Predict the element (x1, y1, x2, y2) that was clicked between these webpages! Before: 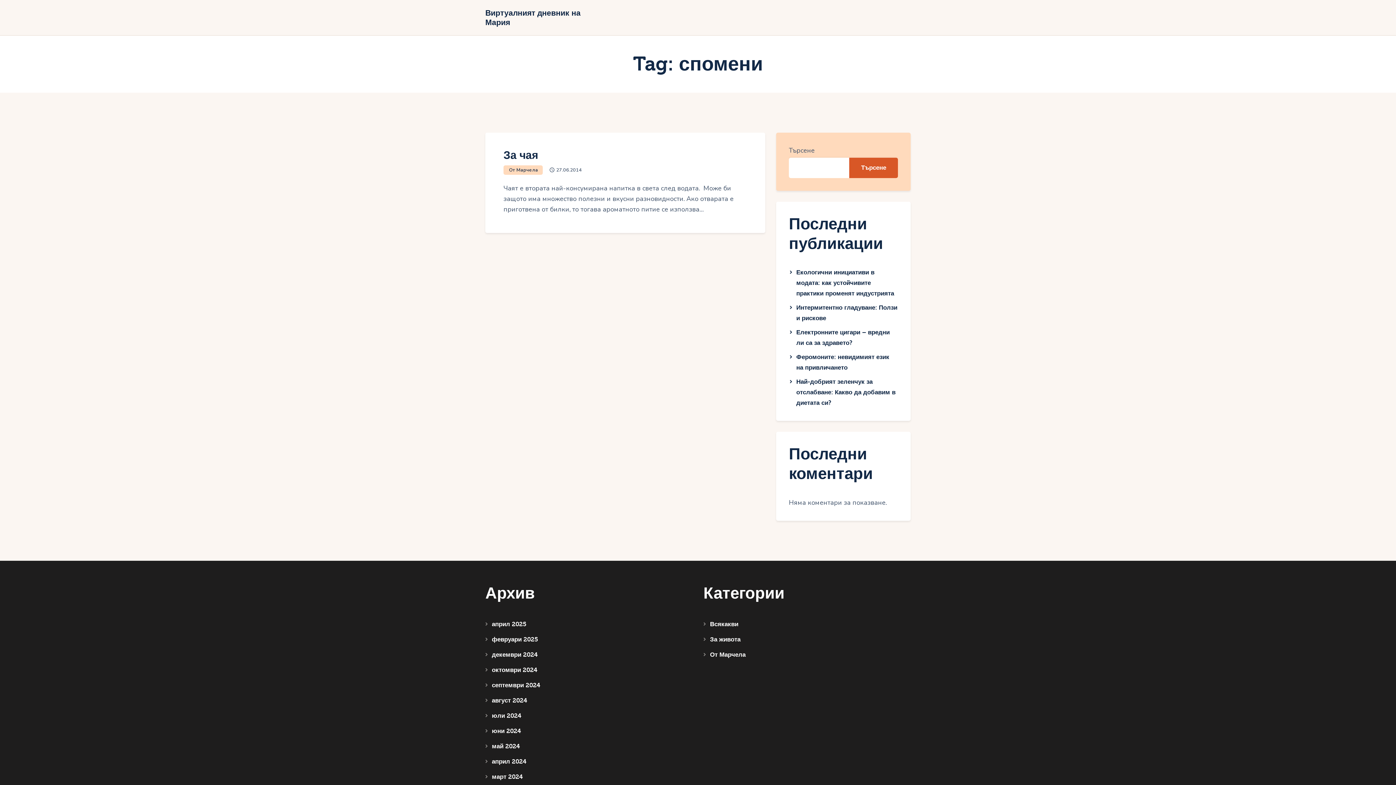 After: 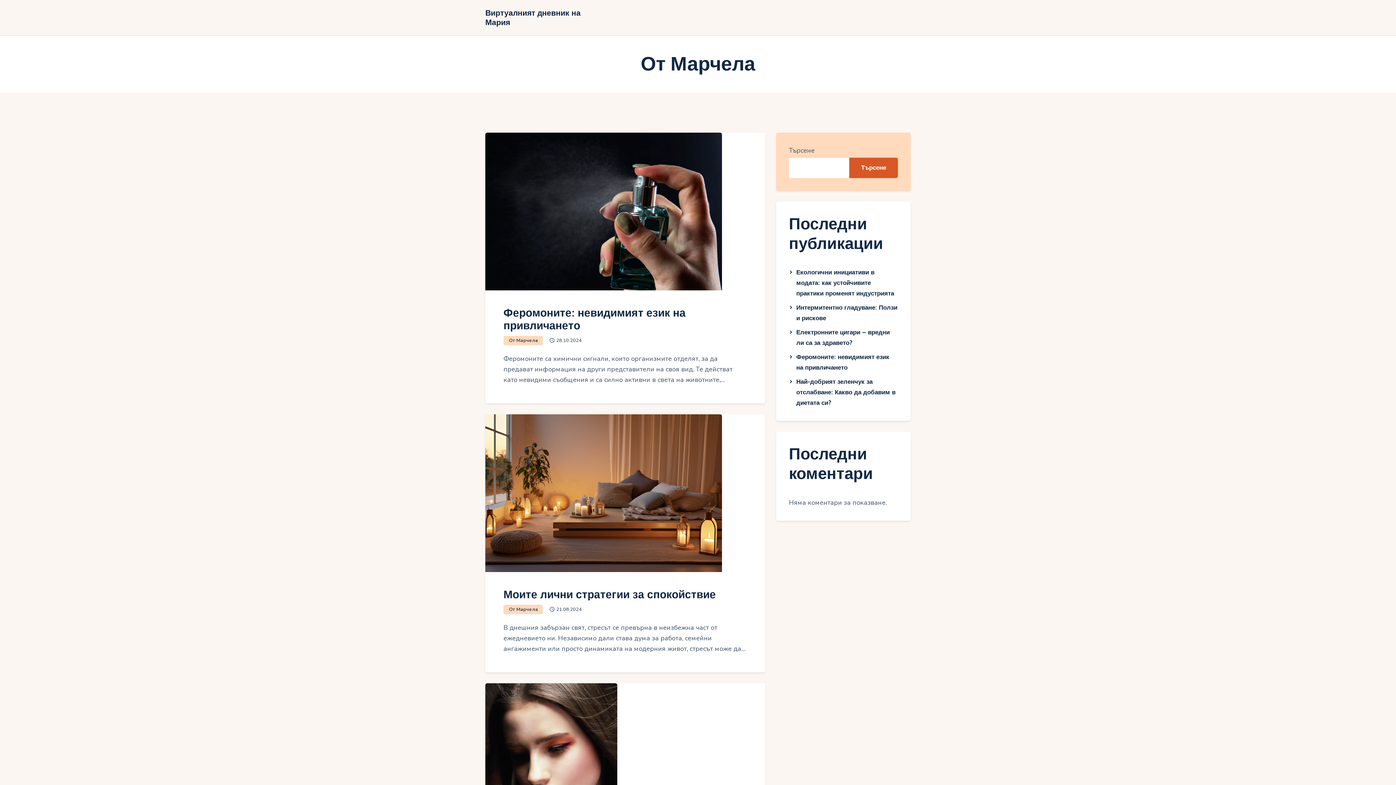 Action: bbox: (710, 651, 745, 658) label: От Марчела